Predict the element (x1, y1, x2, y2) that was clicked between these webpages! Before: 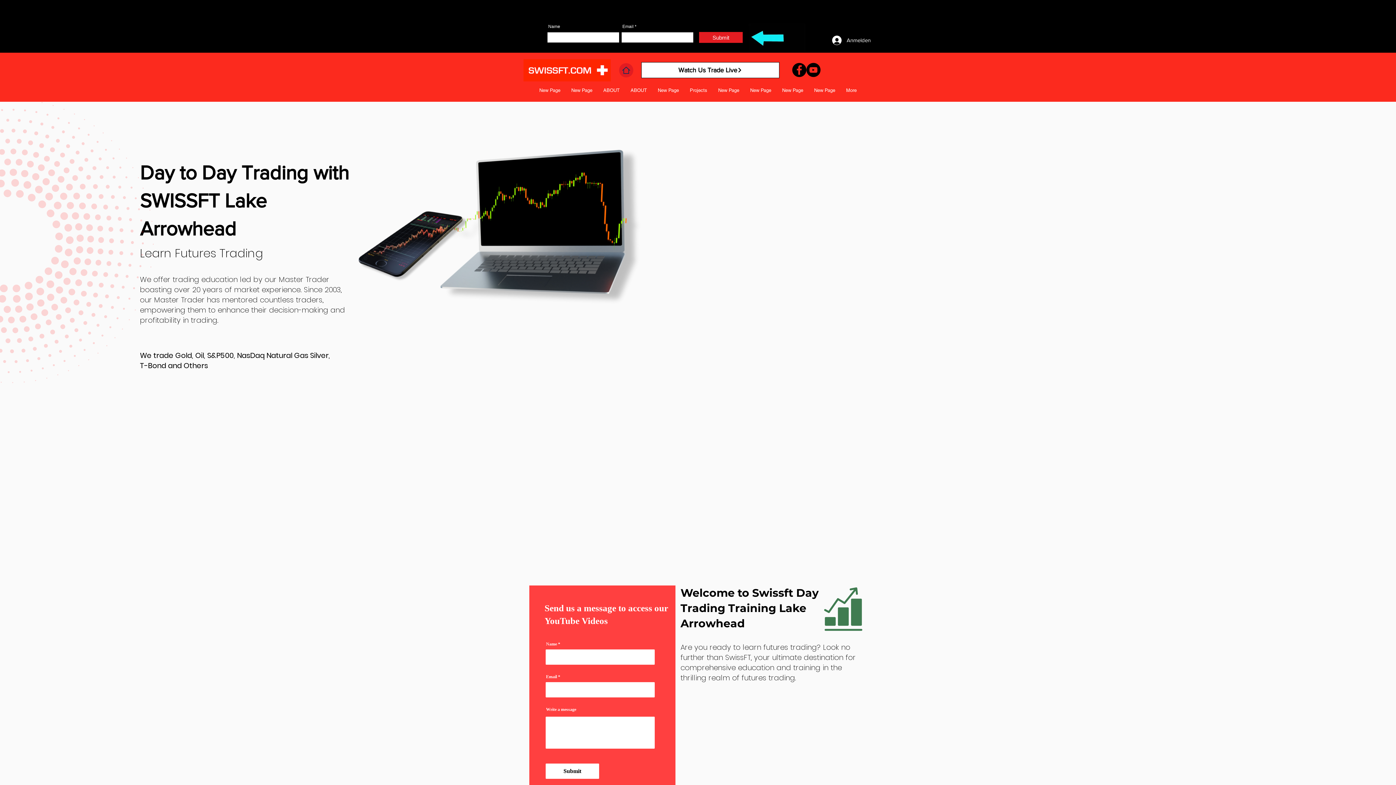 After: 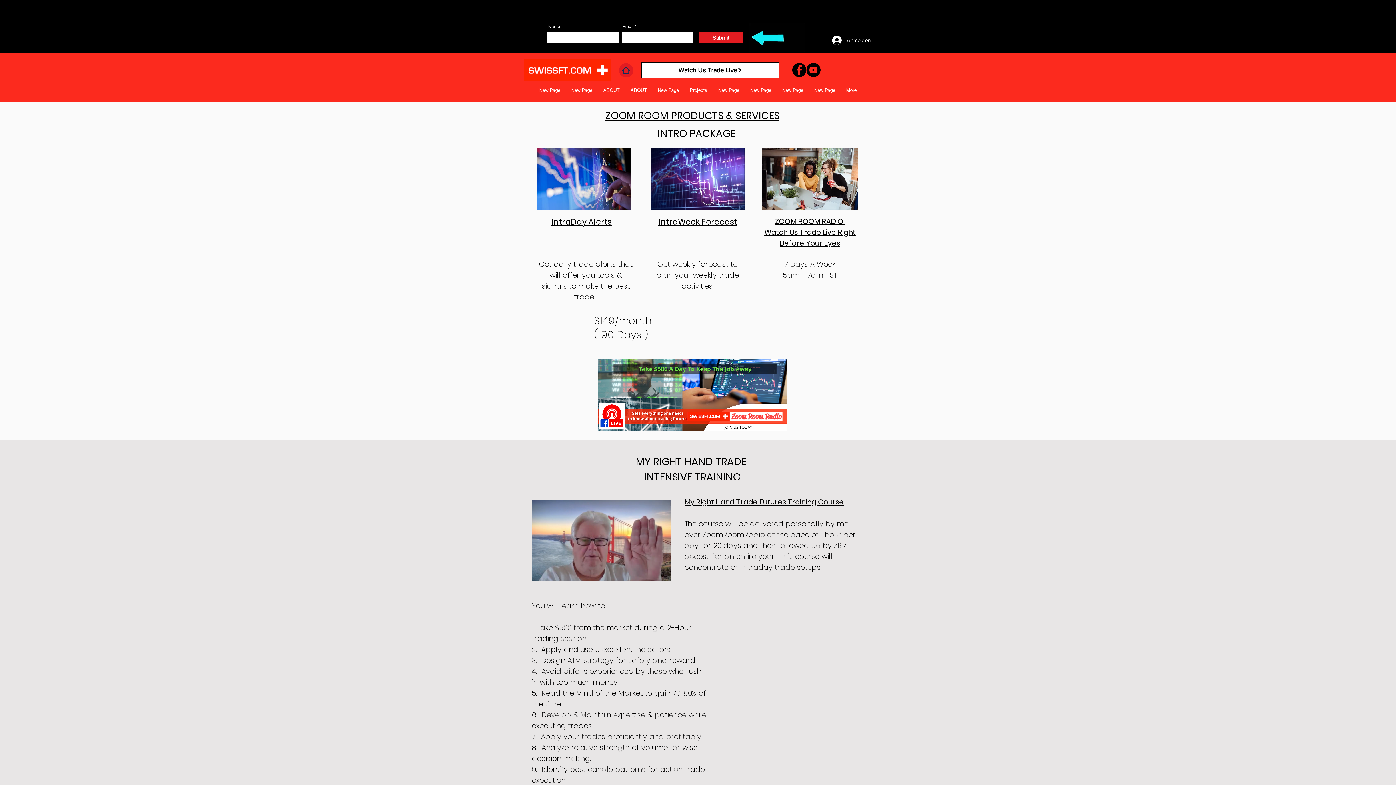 Action: label: Watch Us Trade Live  bbox: (641, 62, 779, 78)